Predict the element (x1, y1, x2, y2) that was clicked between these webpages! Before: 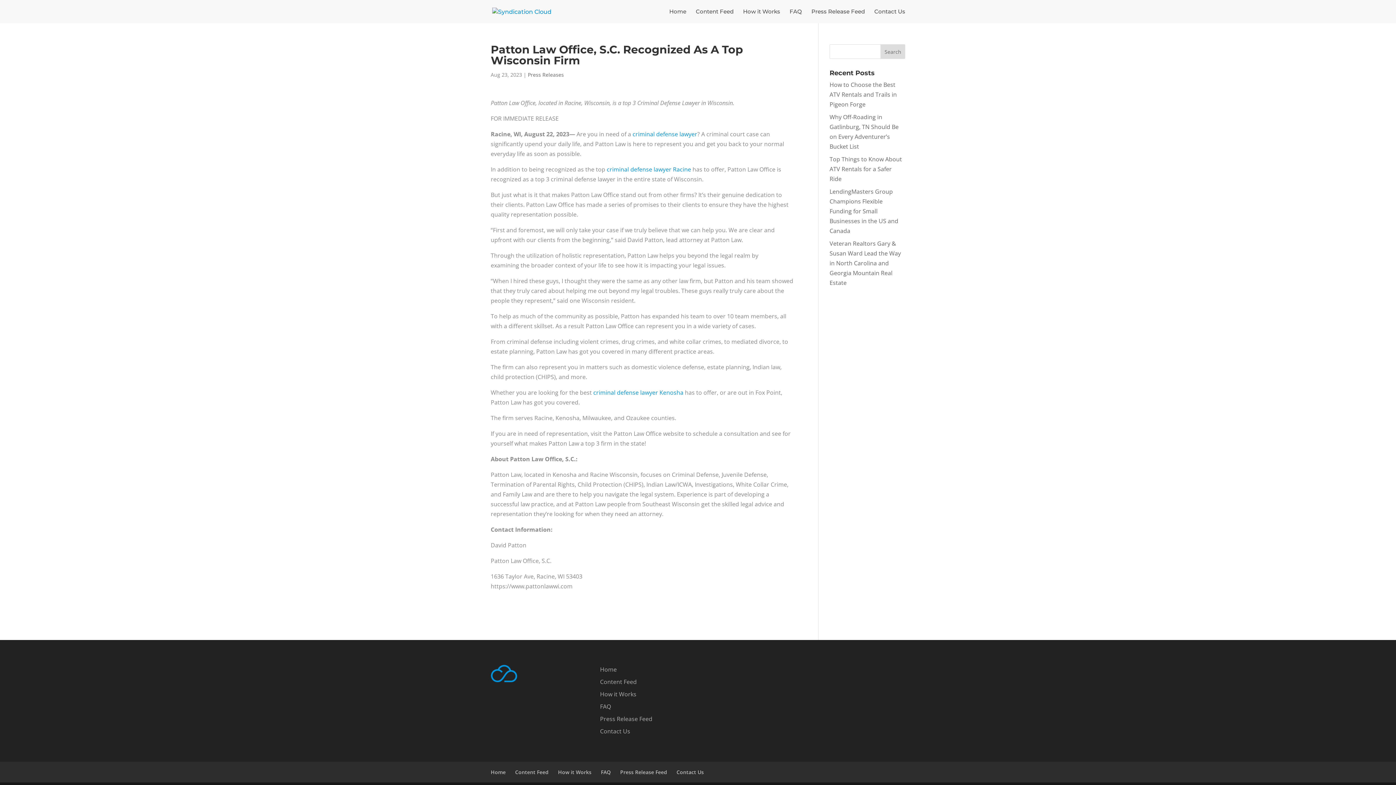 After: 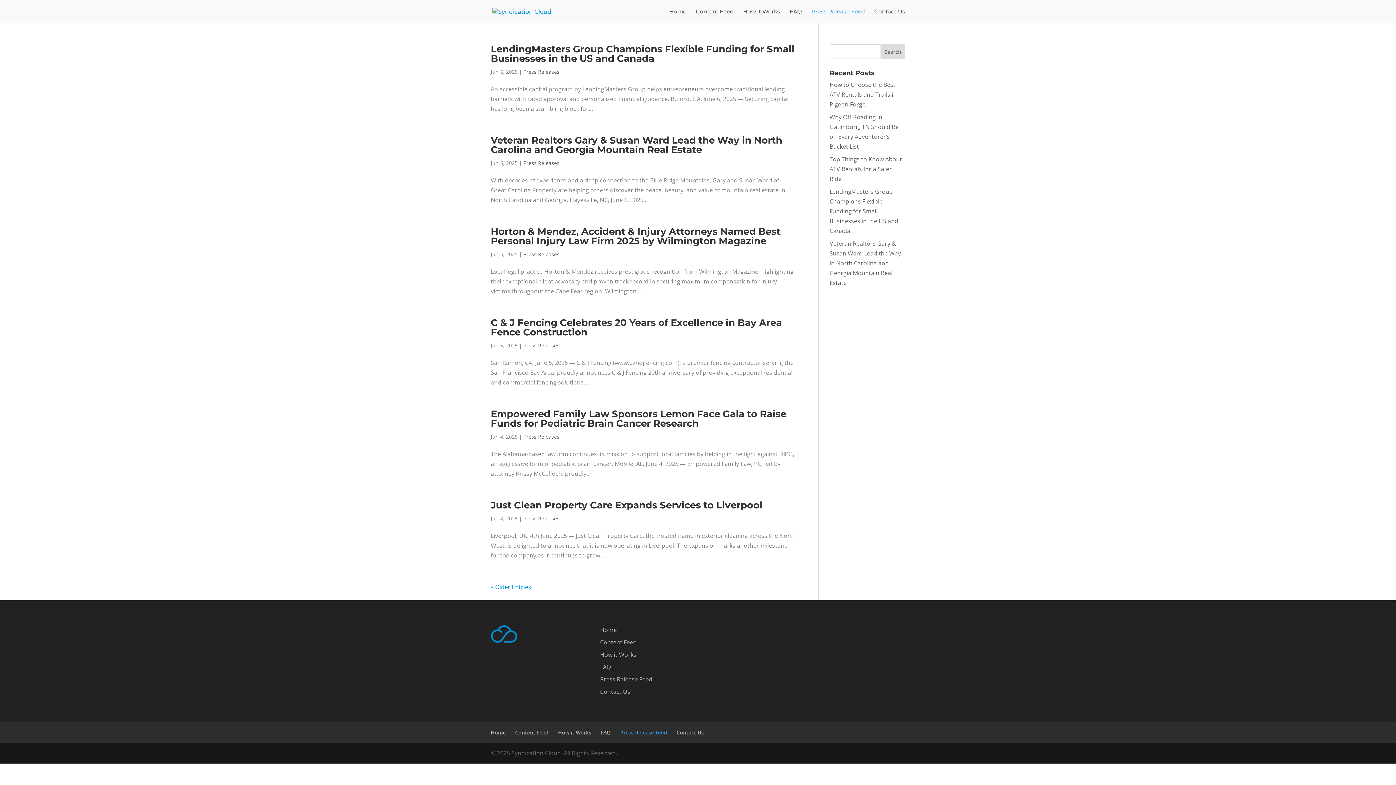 Action: label: Press Releases bbox: (528, 71, 564, 78)